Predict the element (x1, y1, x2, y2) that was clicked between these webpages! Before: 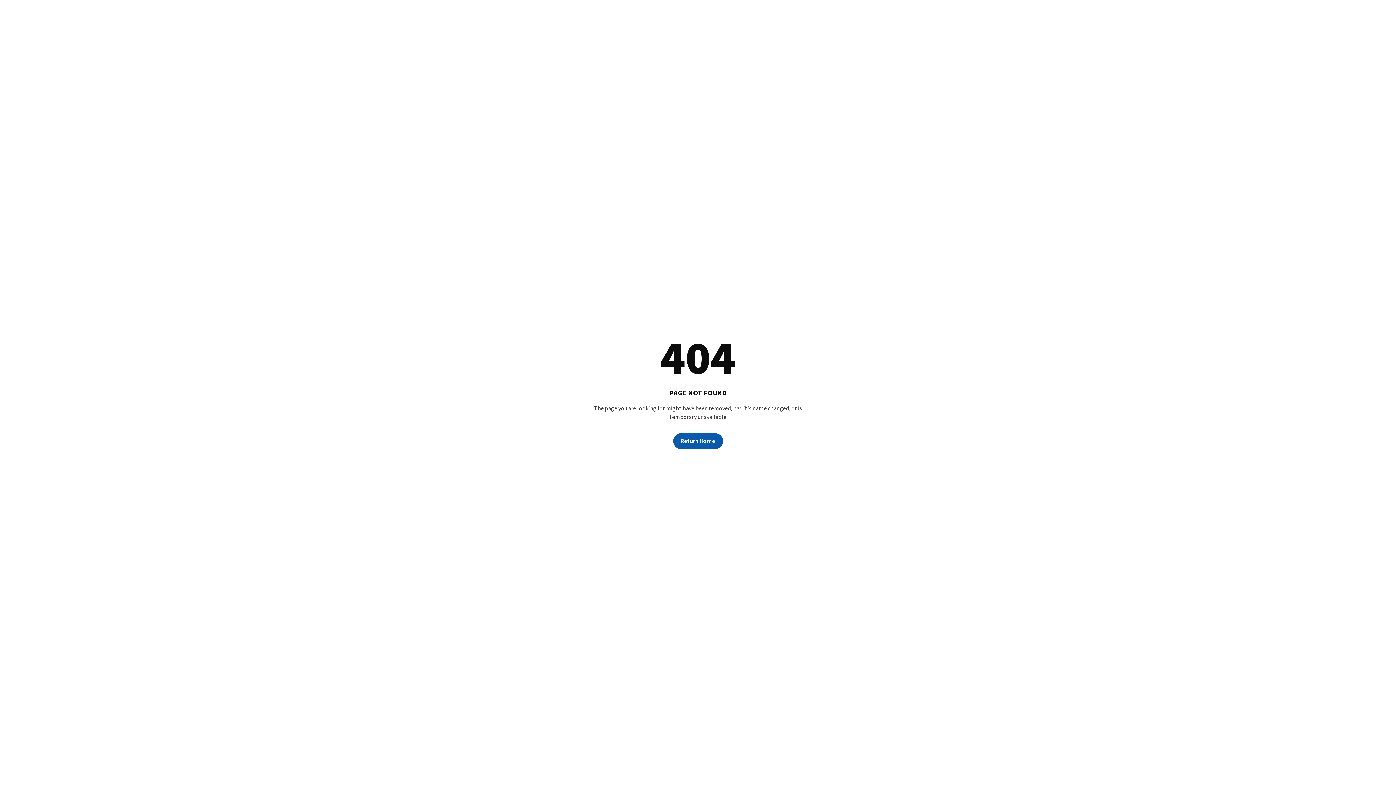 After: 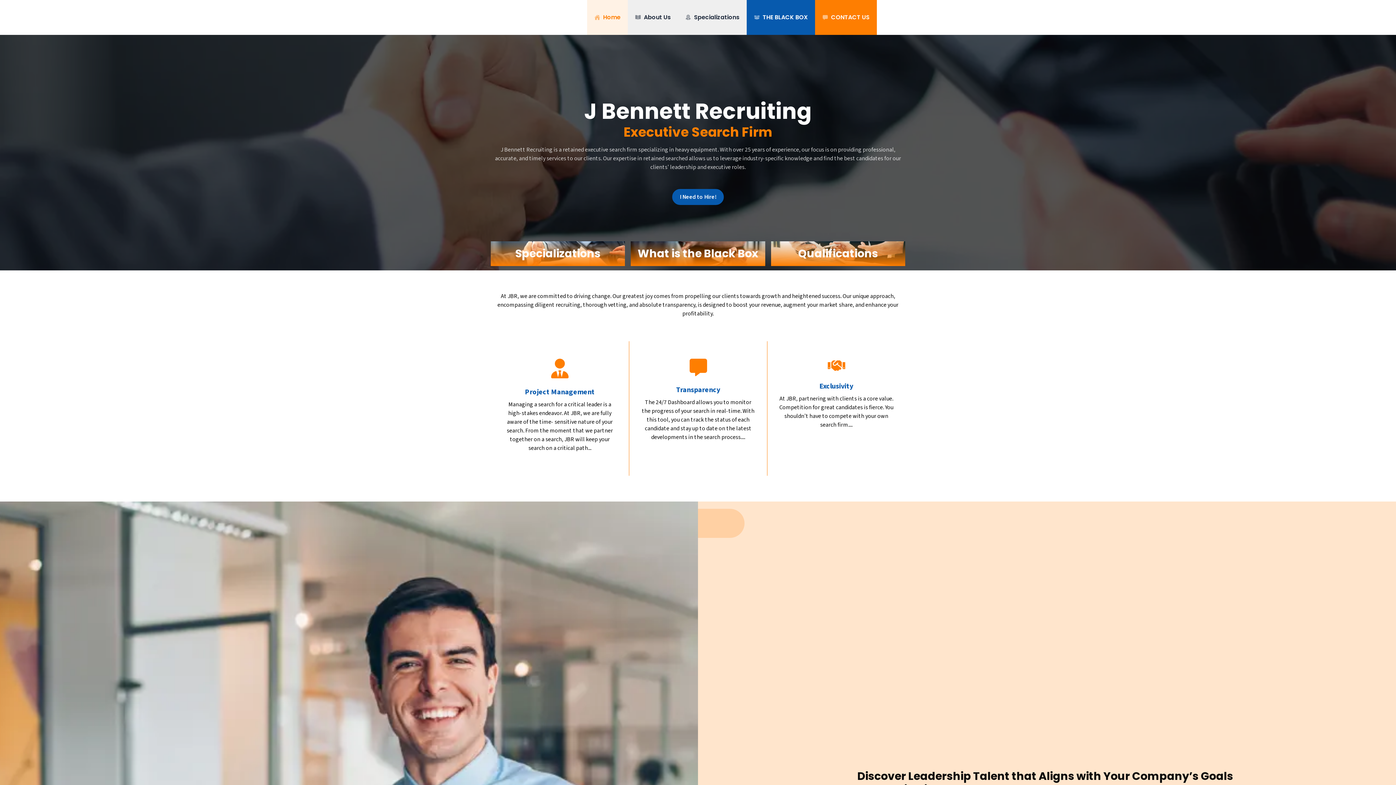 Action: bbox: (673, 433, 723, 449) label: Return Home